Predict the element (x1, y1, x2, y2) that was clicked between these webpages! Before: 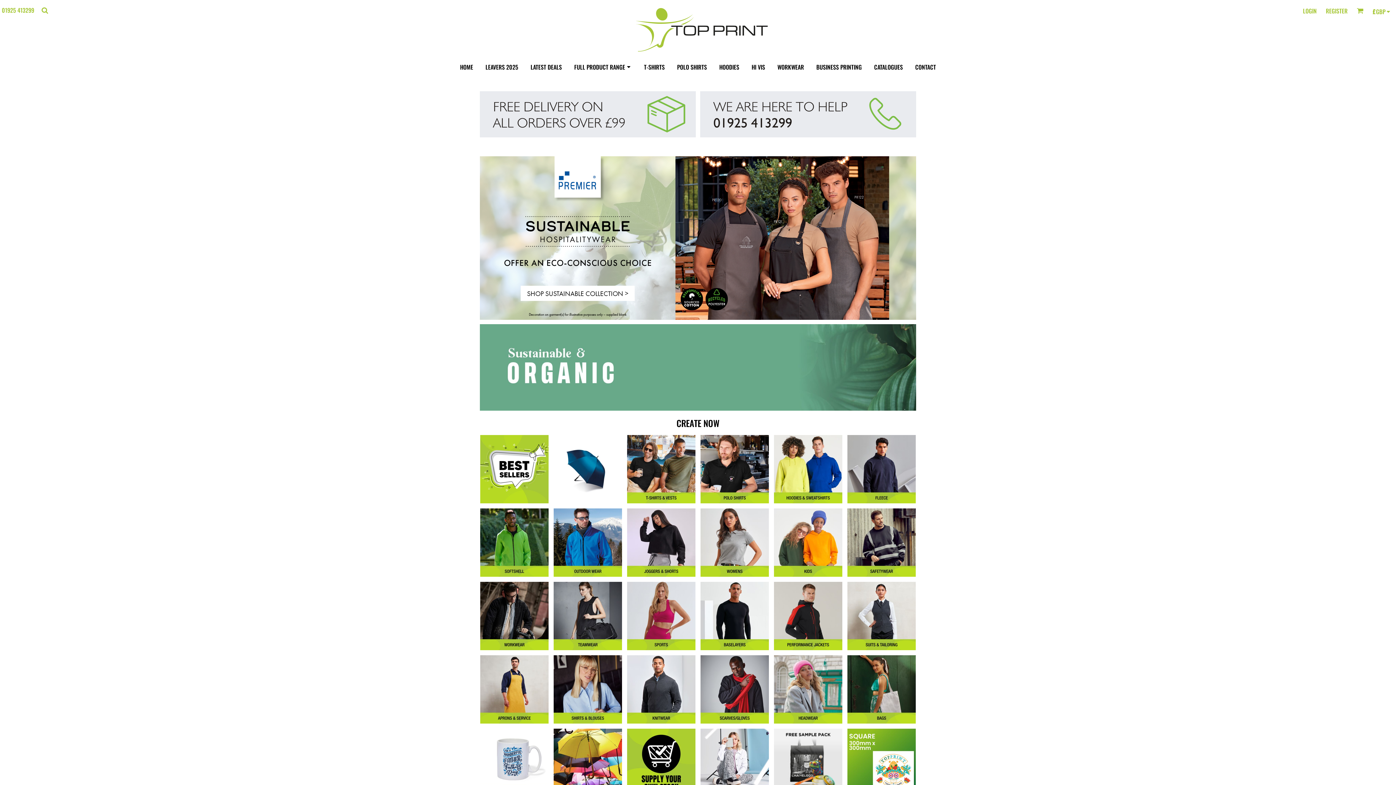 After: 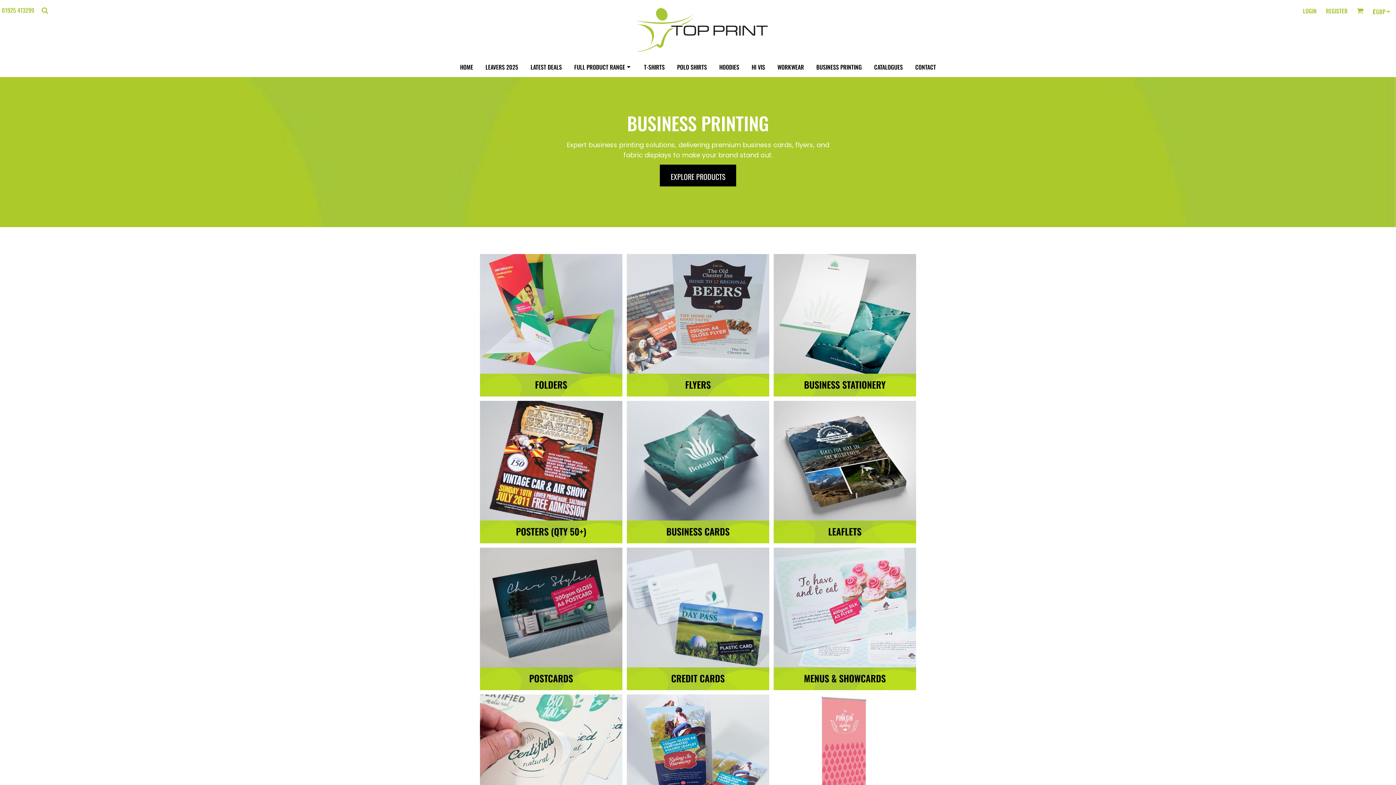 Action: bbox: (816, 62, 862, 71) label: BUSINESS PRINTING